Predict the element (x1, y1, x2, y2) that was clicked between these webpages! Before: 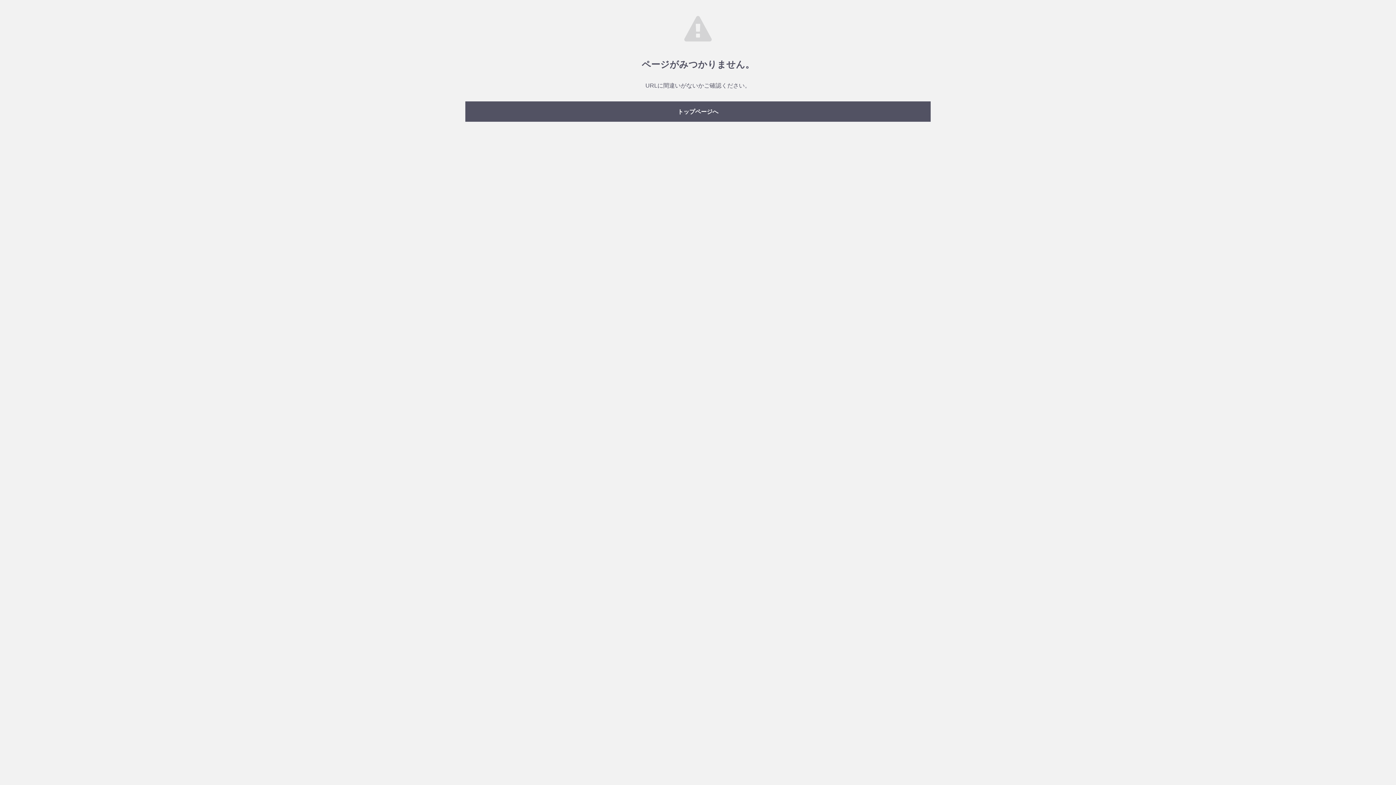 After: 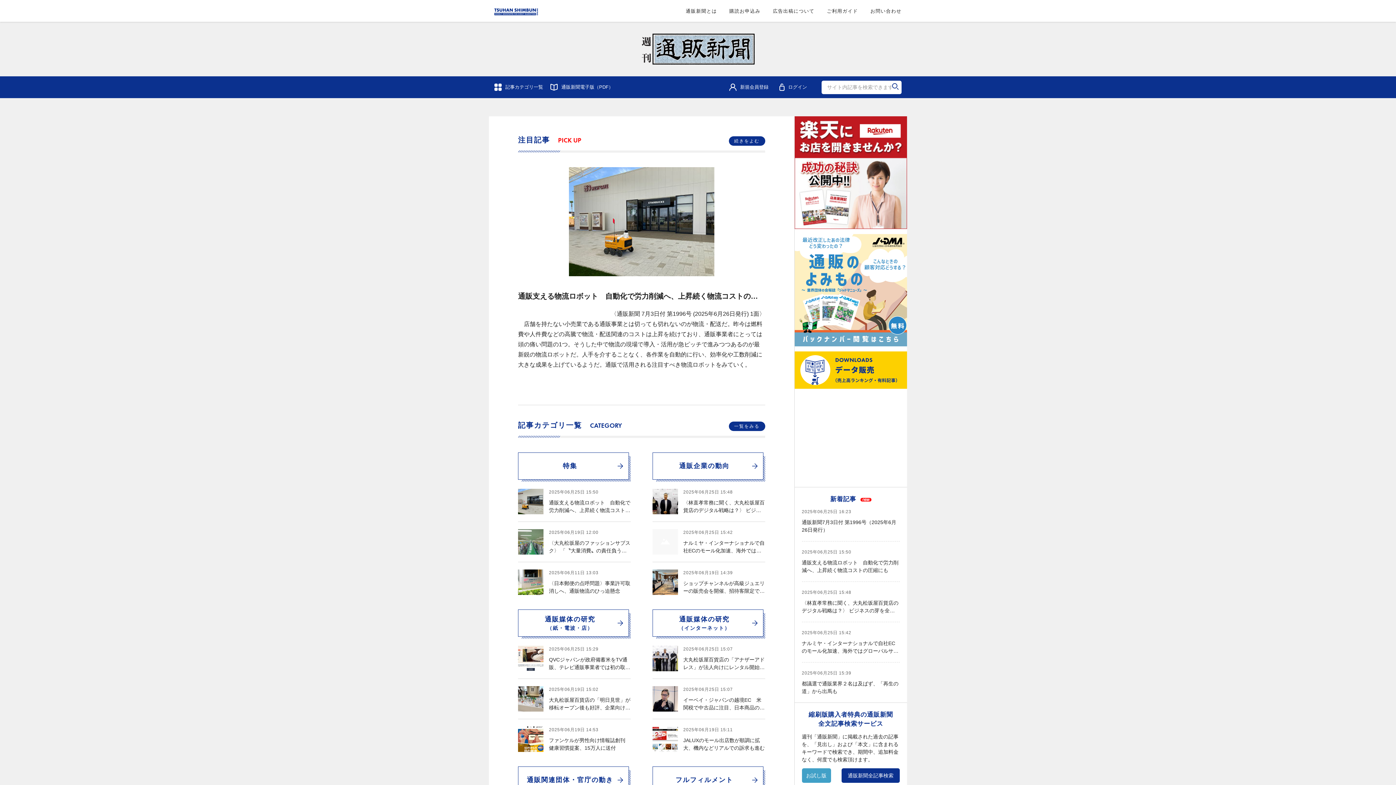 Action: label: トップページへ bbox: (465, 101, 930, 121)